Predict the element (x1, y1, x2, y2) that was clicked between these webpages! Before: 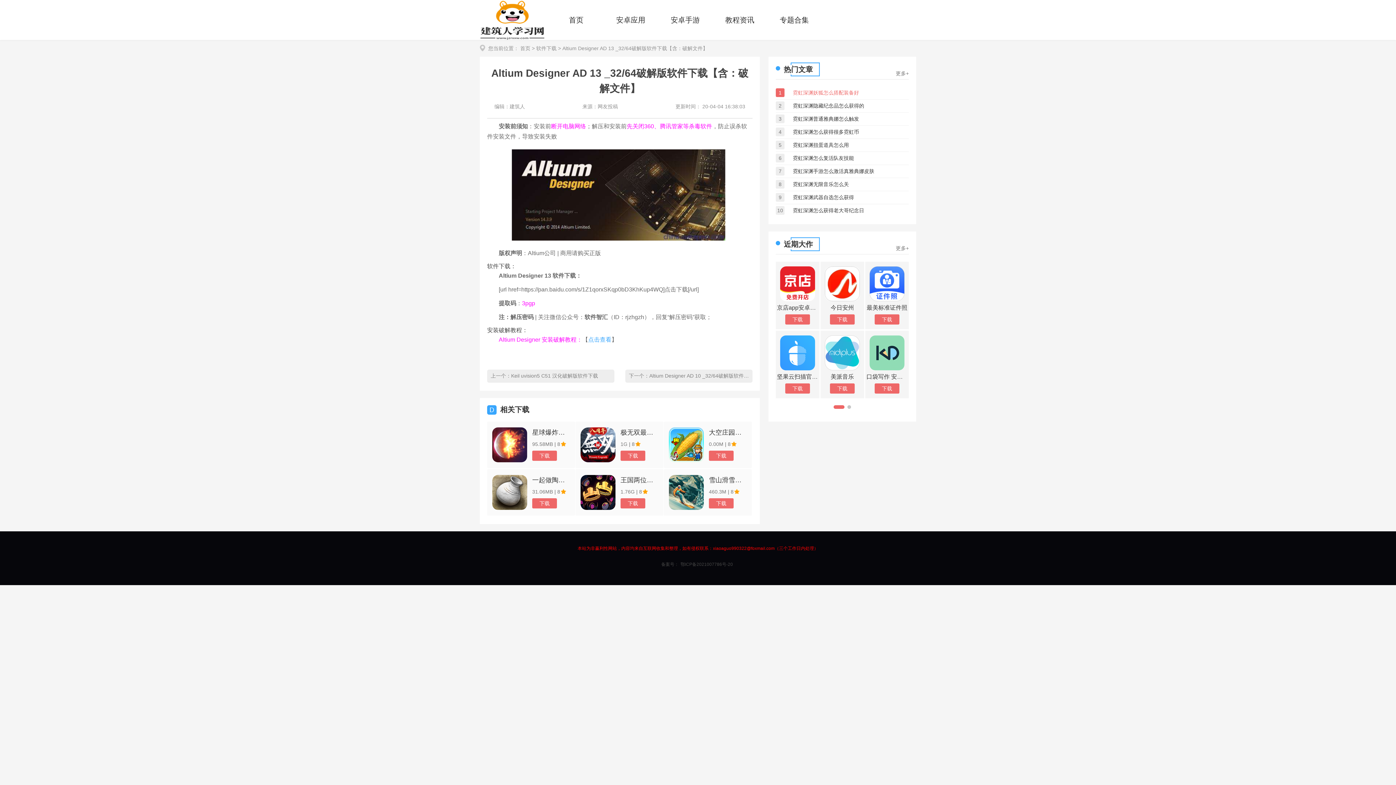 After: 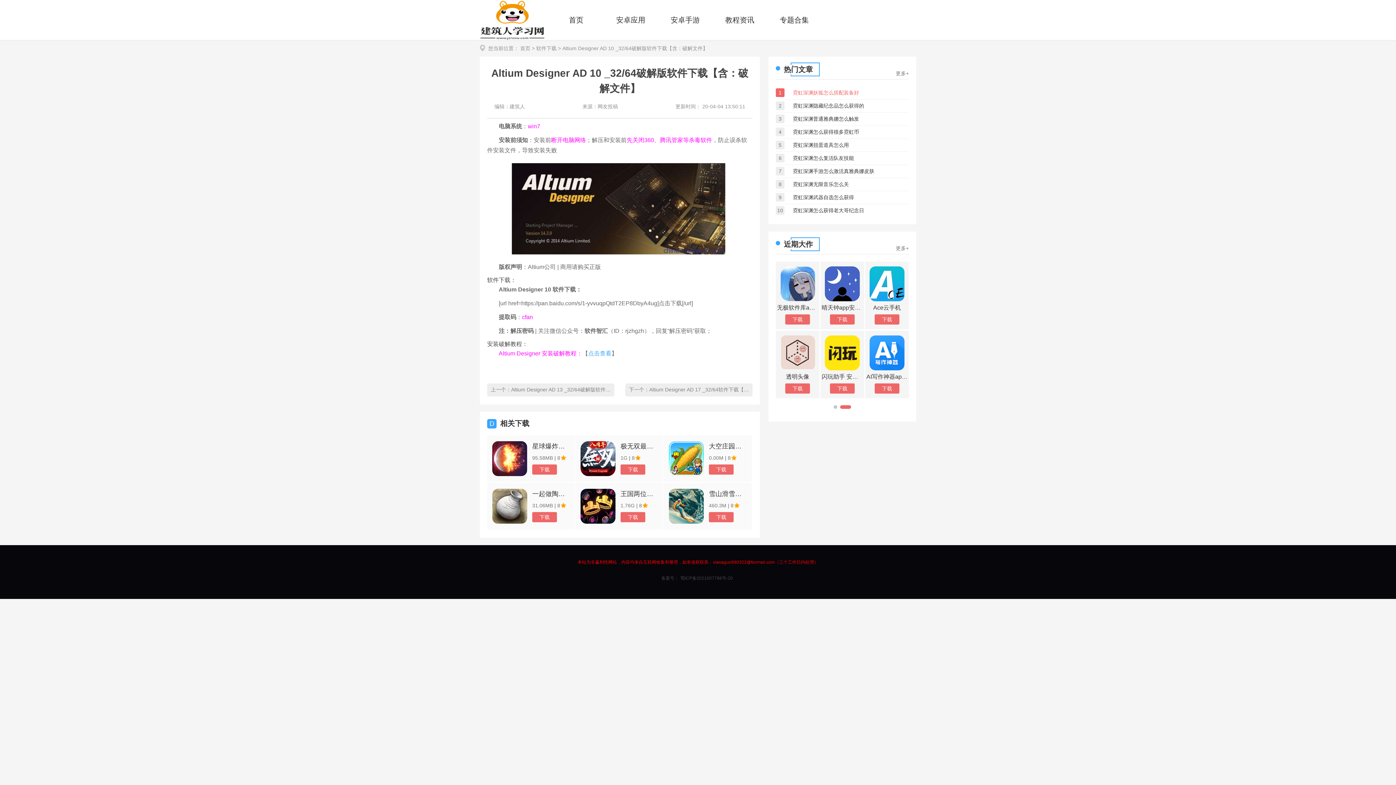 Action: bbox: (649, 373, 794, 378) label: Altium Designer AD 10 _32/64破解版软件下载【含：破解文件】